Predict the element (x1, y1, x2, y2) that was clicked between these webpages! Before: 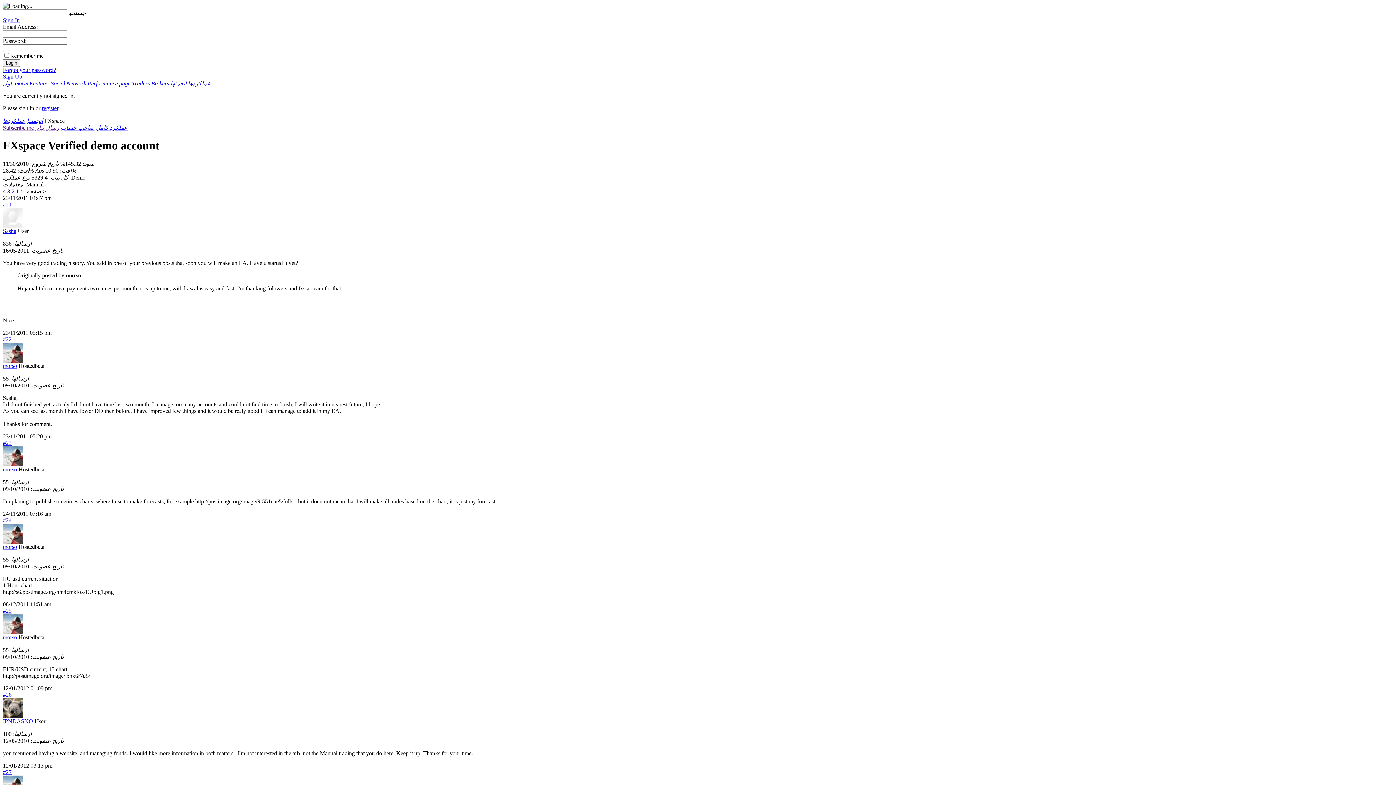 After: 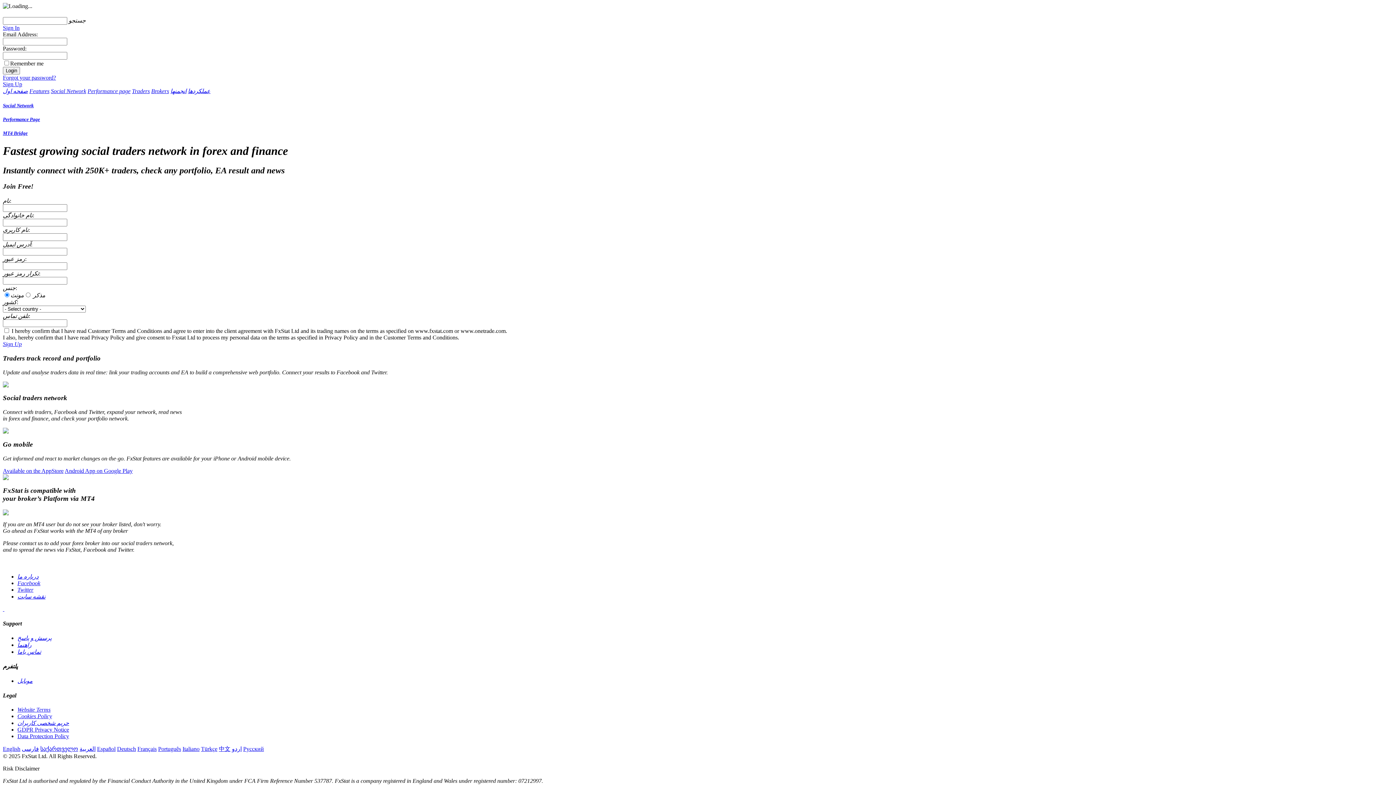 Action: label: صفحه اول bbox: (2, 80, 28, 86)